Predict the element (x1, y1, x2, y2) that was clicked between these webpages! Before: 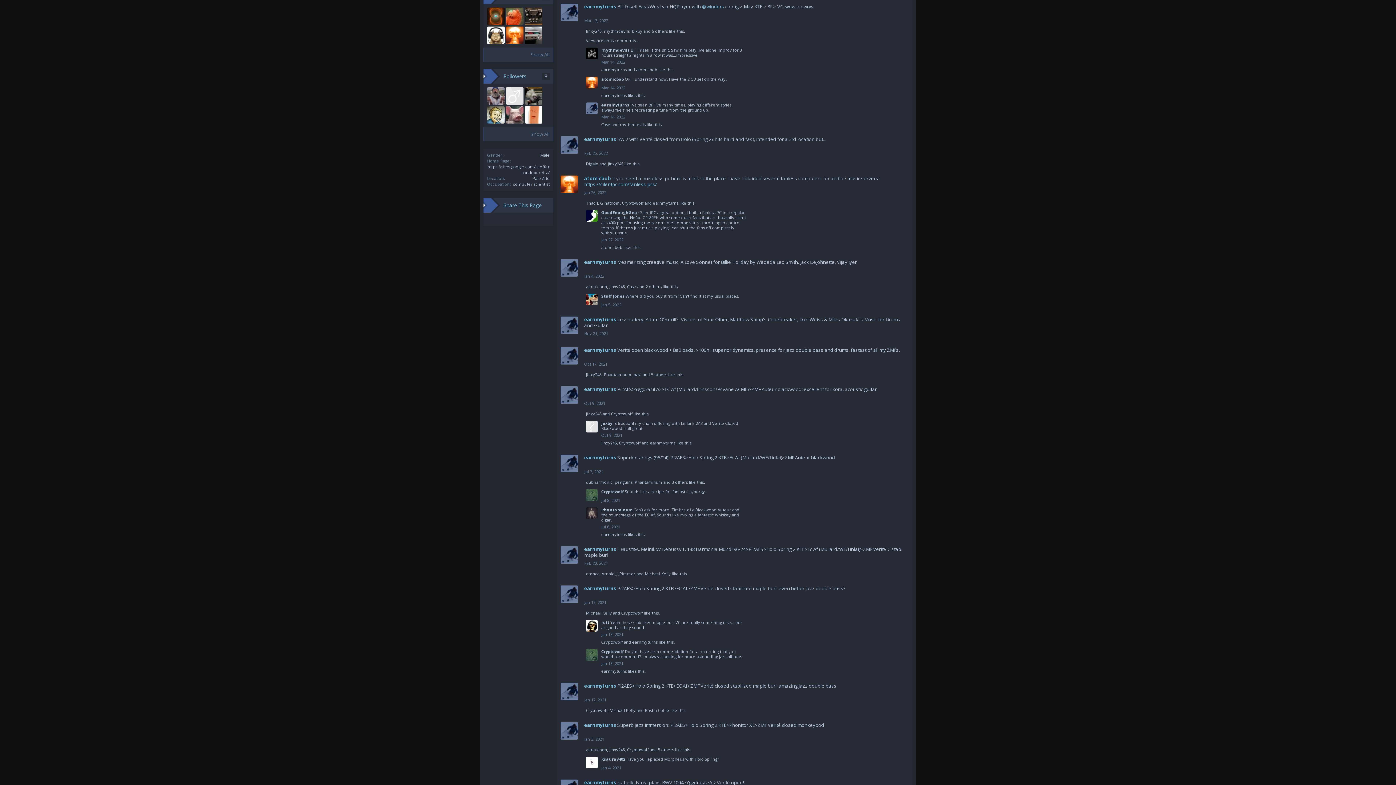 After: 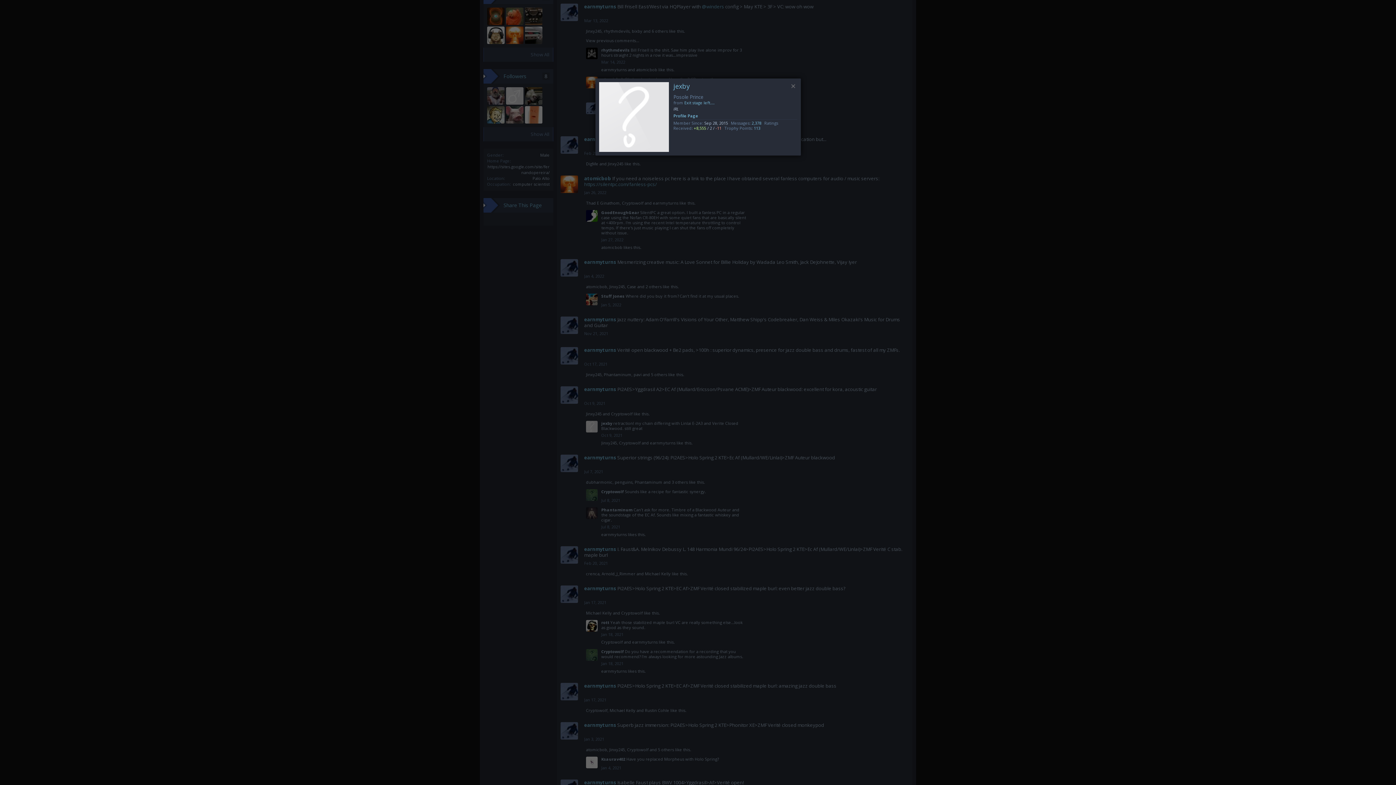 Action: bbox: (601, 420, 612, 426) label: jexby